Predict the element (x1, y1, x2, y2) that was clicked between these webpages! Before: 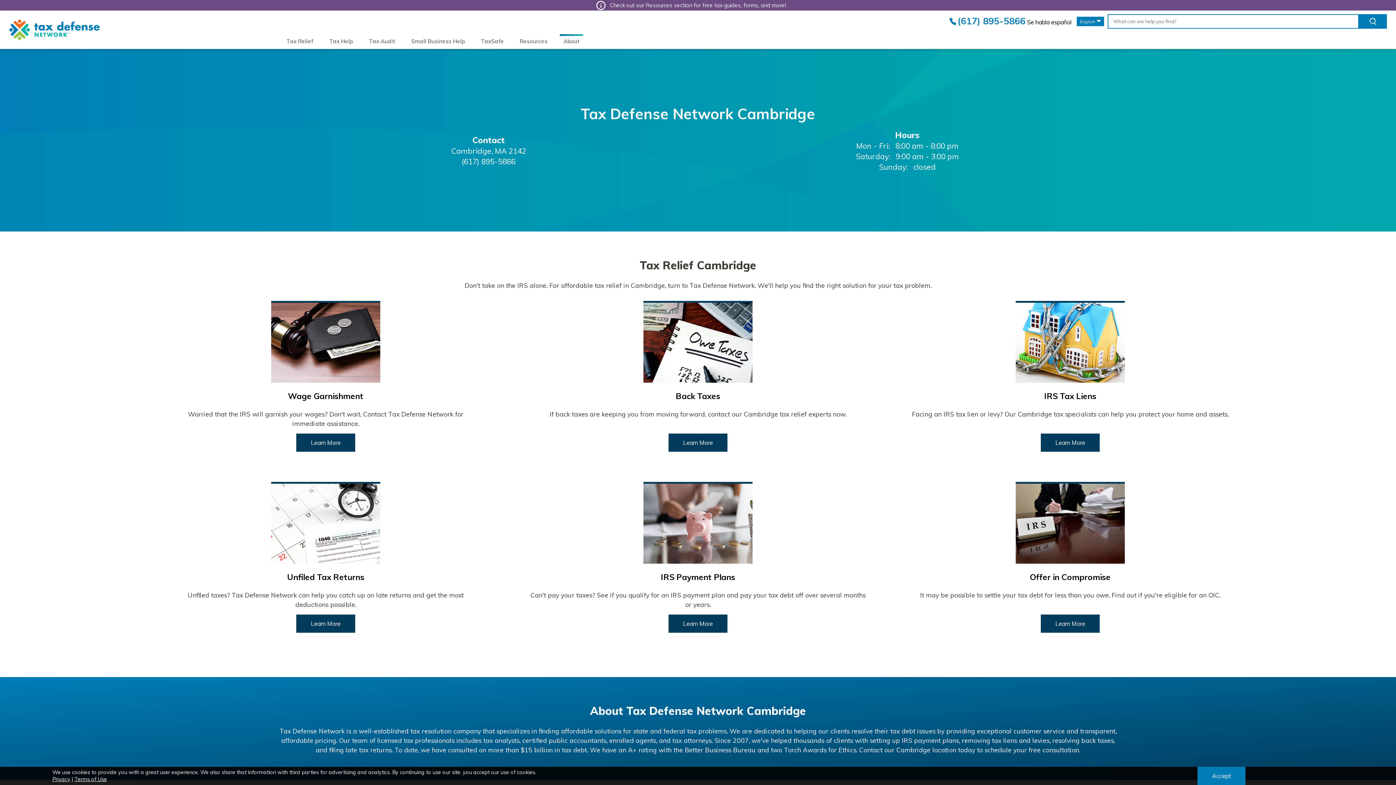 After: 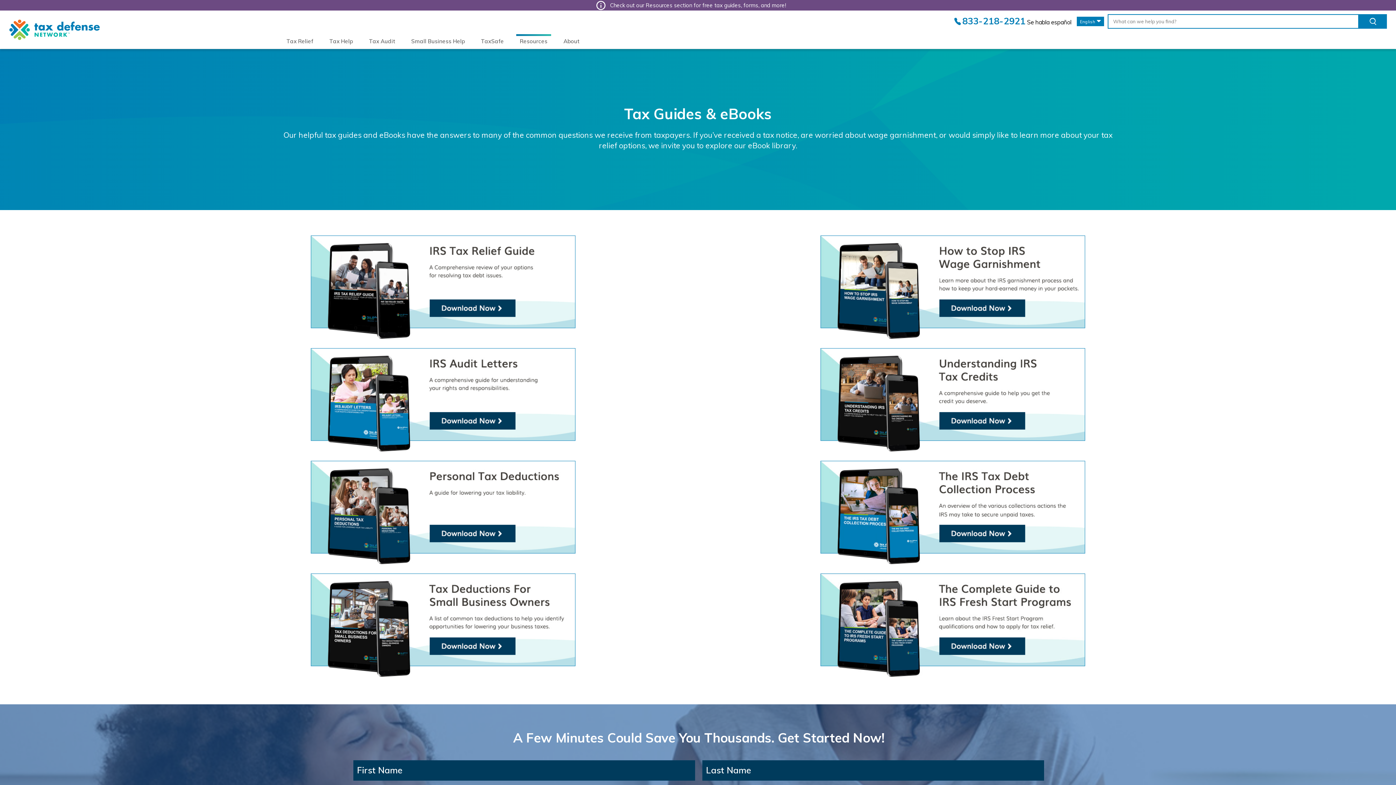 Action: label: Check out our Resources section for free tax guides, forms, and more! bbox: (610, 1, 786, 8)